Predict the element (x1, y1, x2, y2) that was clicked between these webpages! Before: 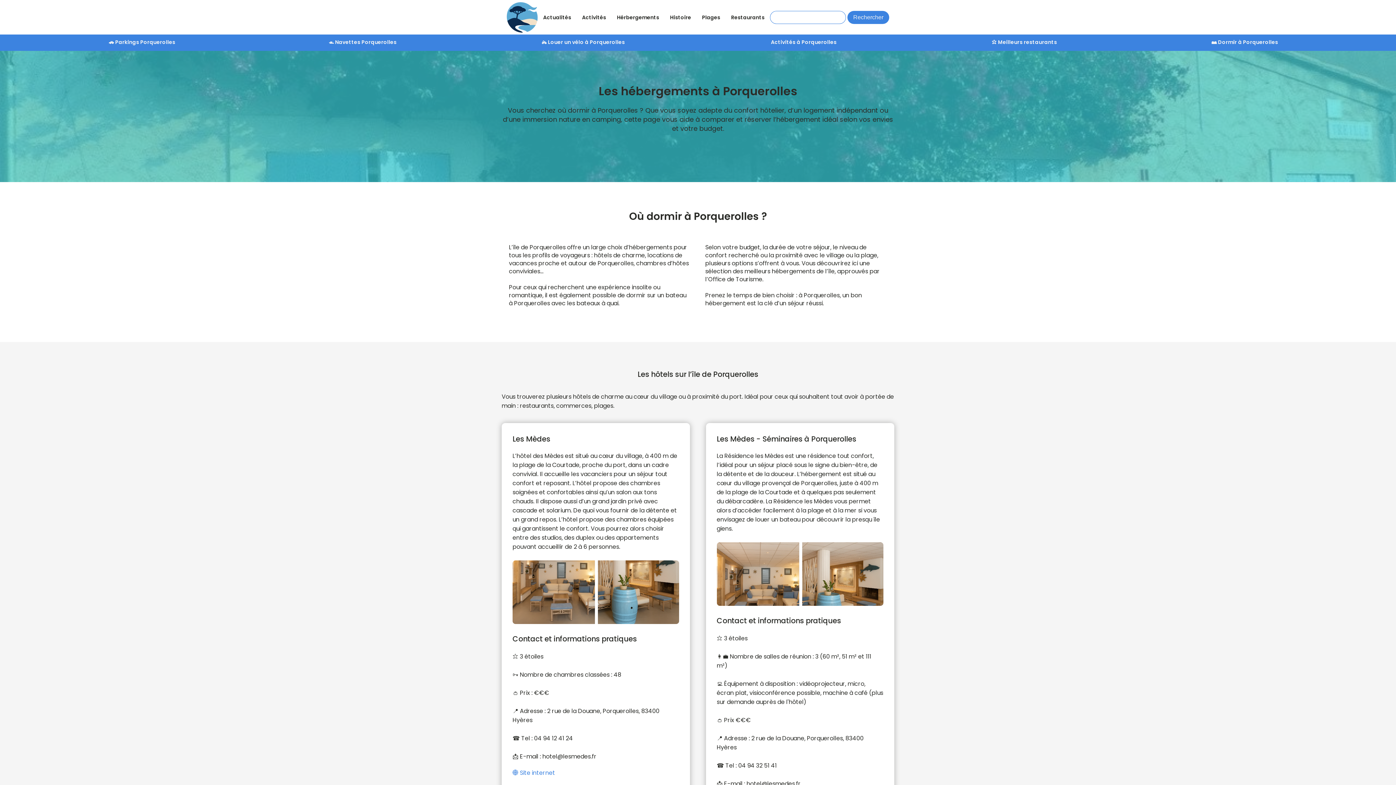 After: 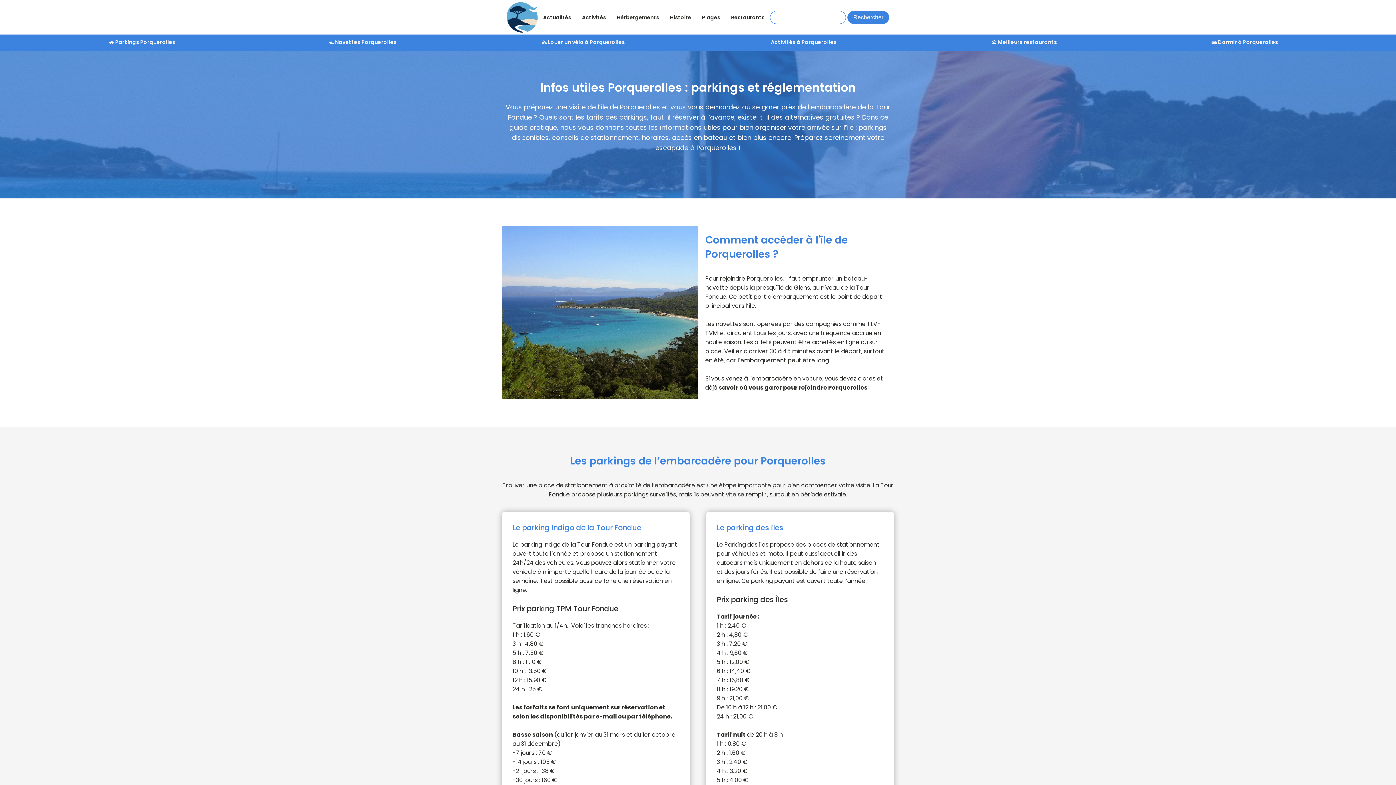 Action: label: 🚗 Parkings Porquerolles bbox: (36, 34, 247, 49)